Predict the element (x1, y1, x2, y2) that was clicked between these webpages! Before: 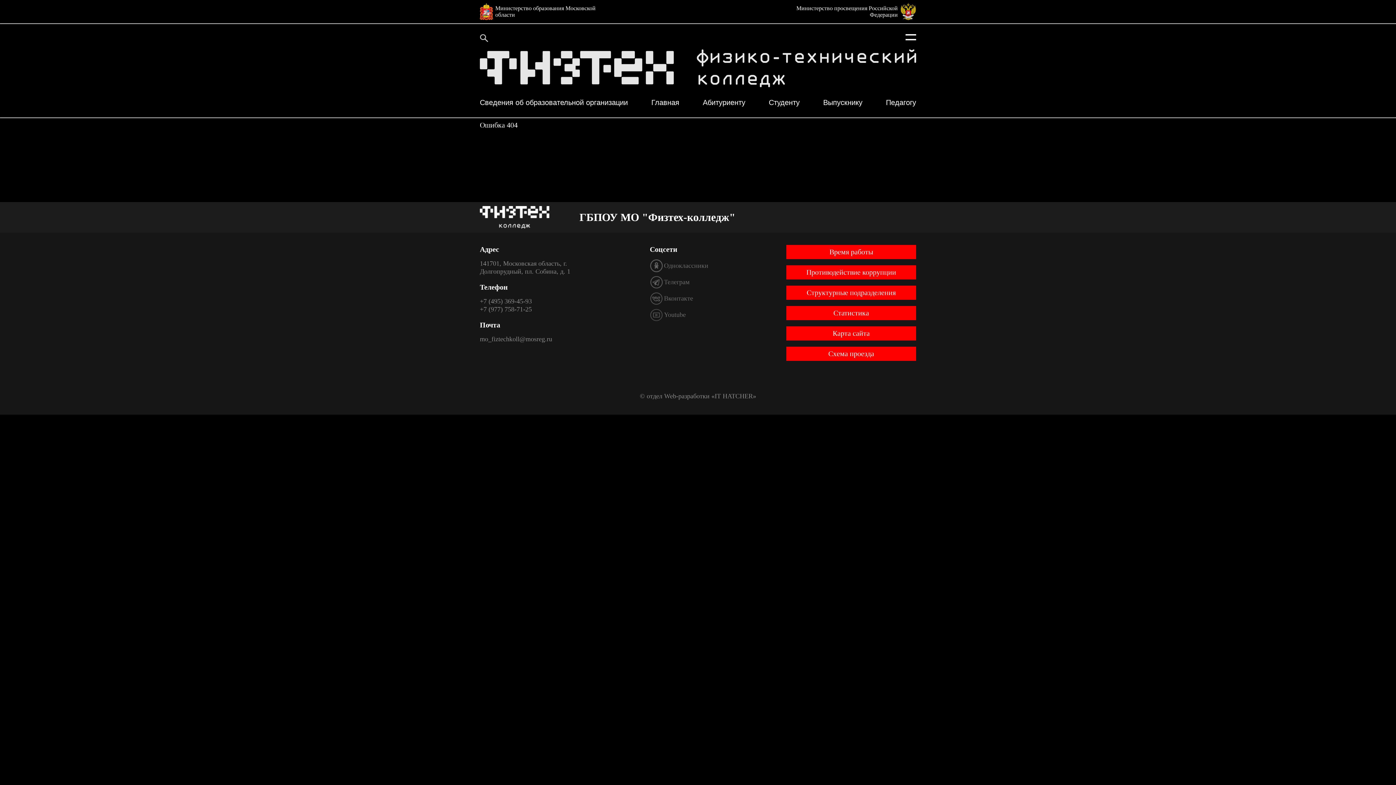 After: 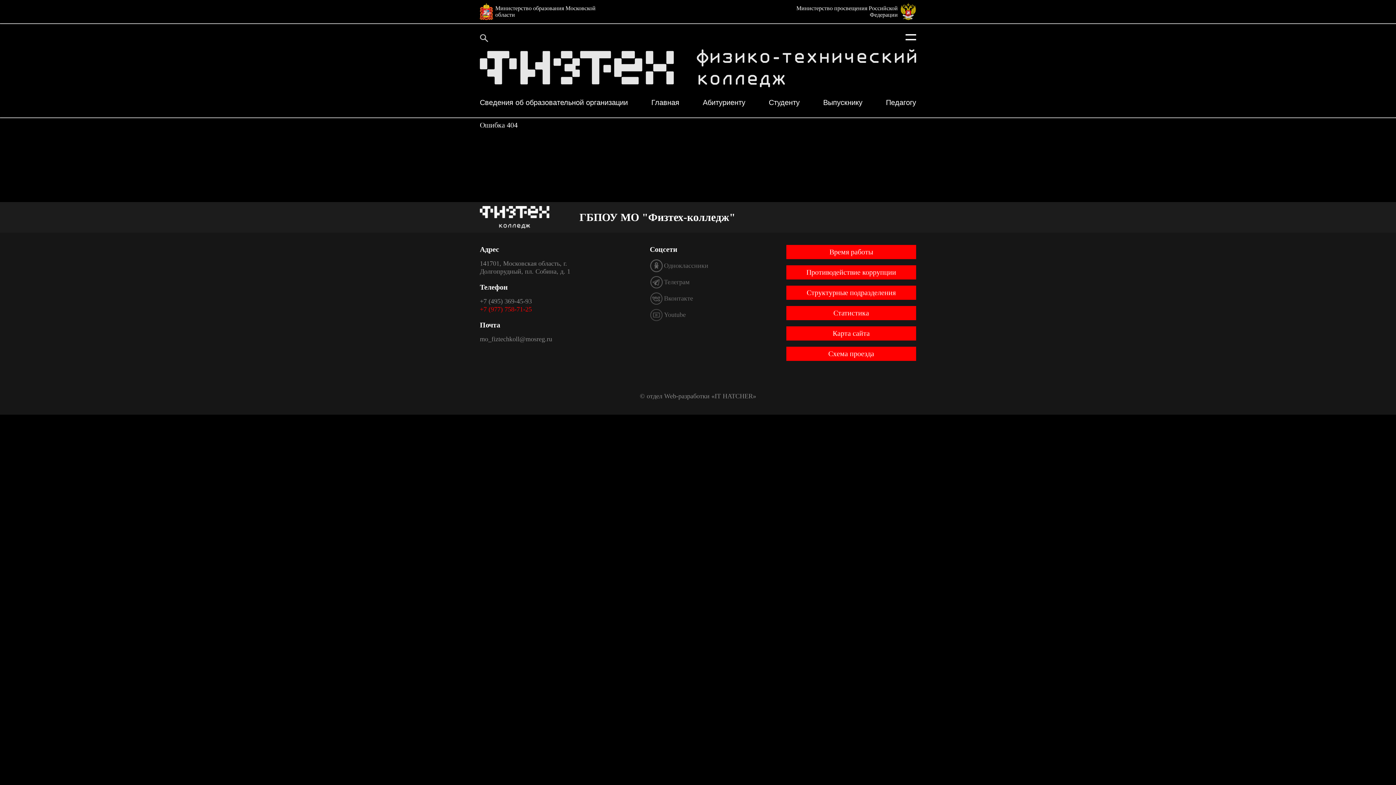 Action: label: +7 (977) 758-71-25 bbox: (480, 305, 551, 313)